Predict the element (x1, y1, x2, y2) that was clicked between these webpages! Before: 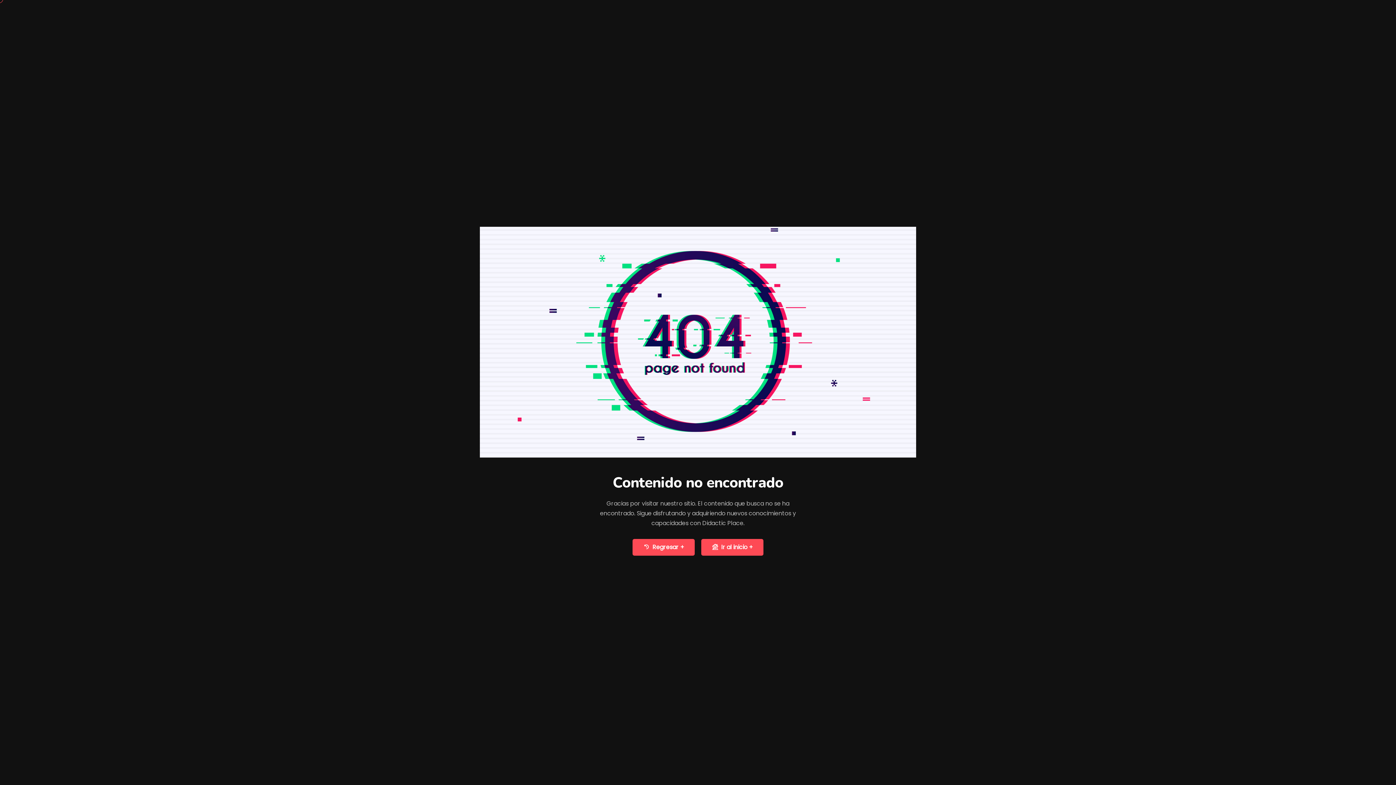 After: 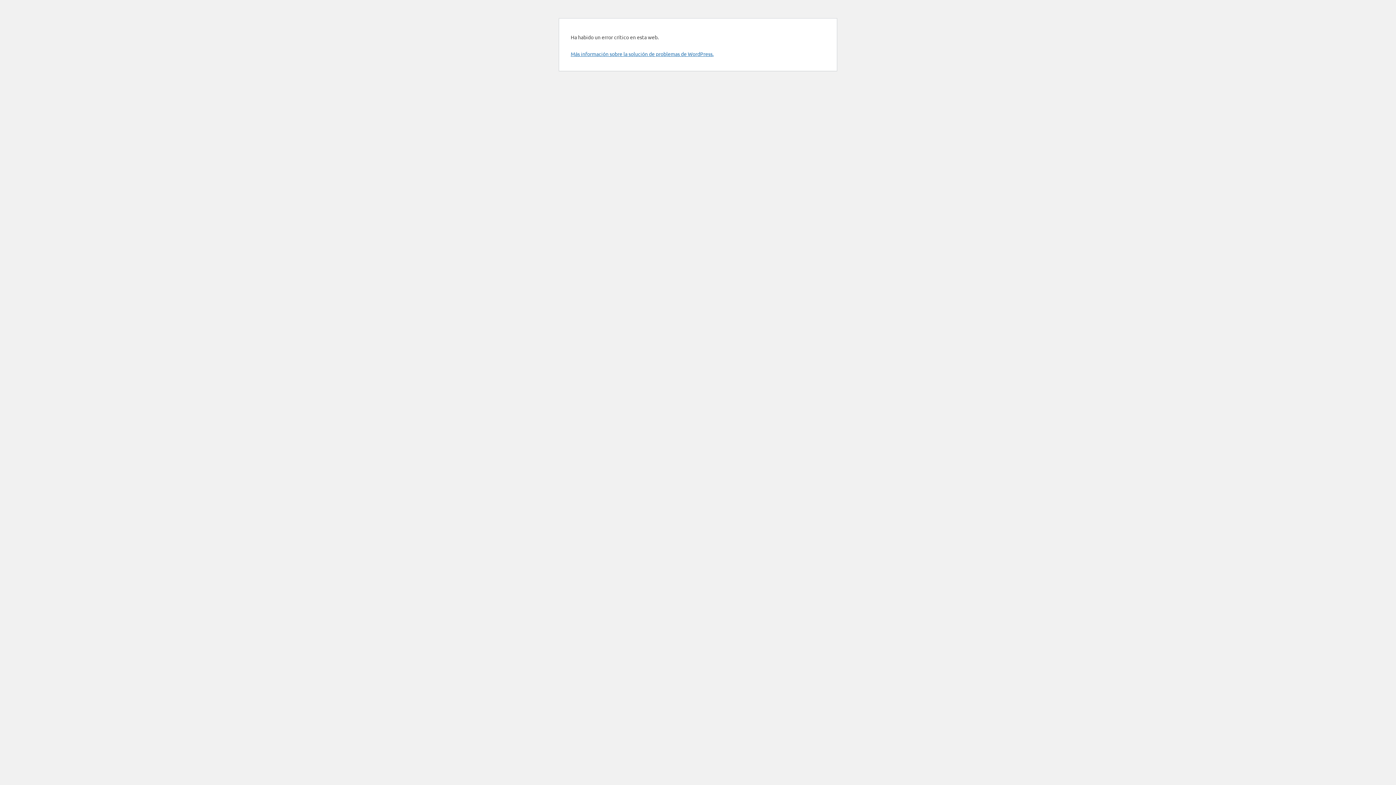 Action: label: Ir al inicio + bbox: (701, 539, 763, 555)